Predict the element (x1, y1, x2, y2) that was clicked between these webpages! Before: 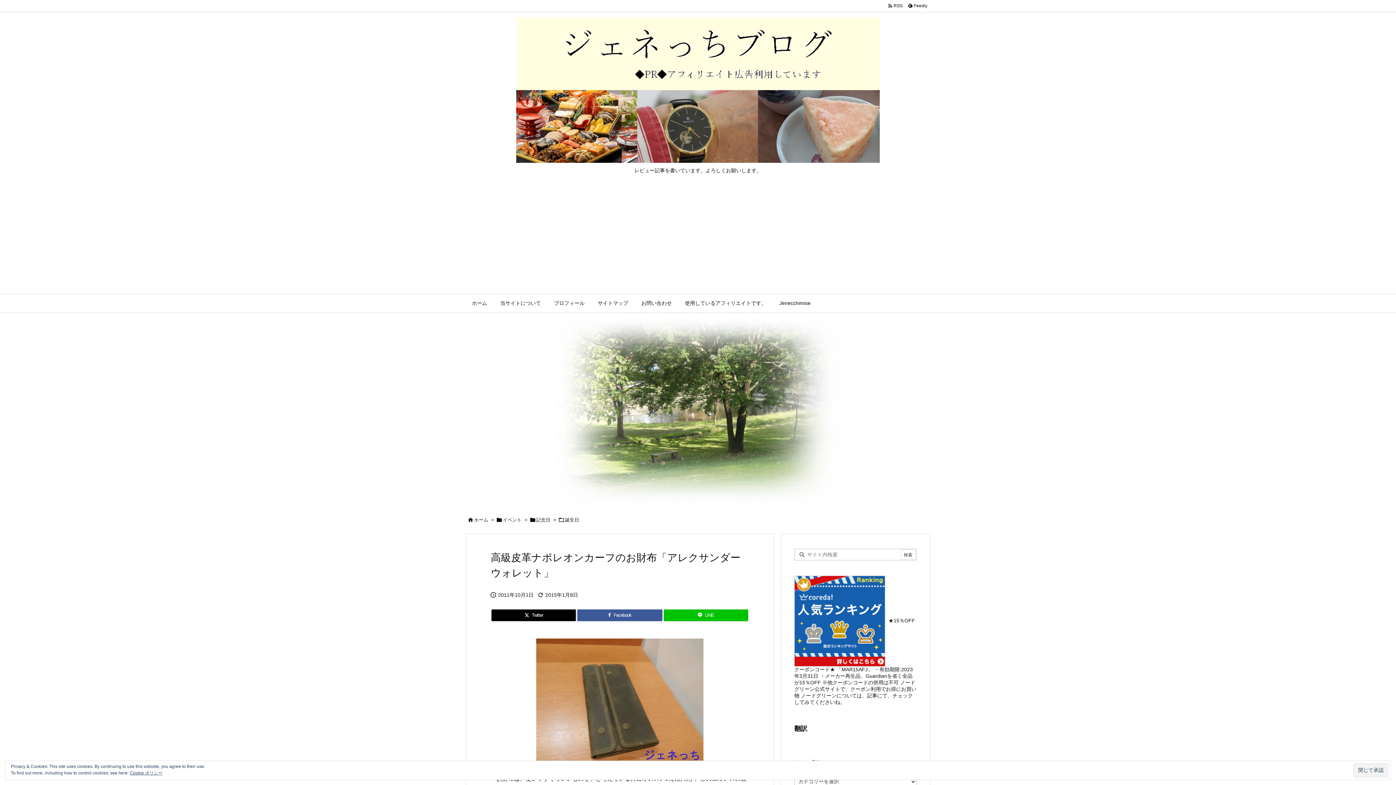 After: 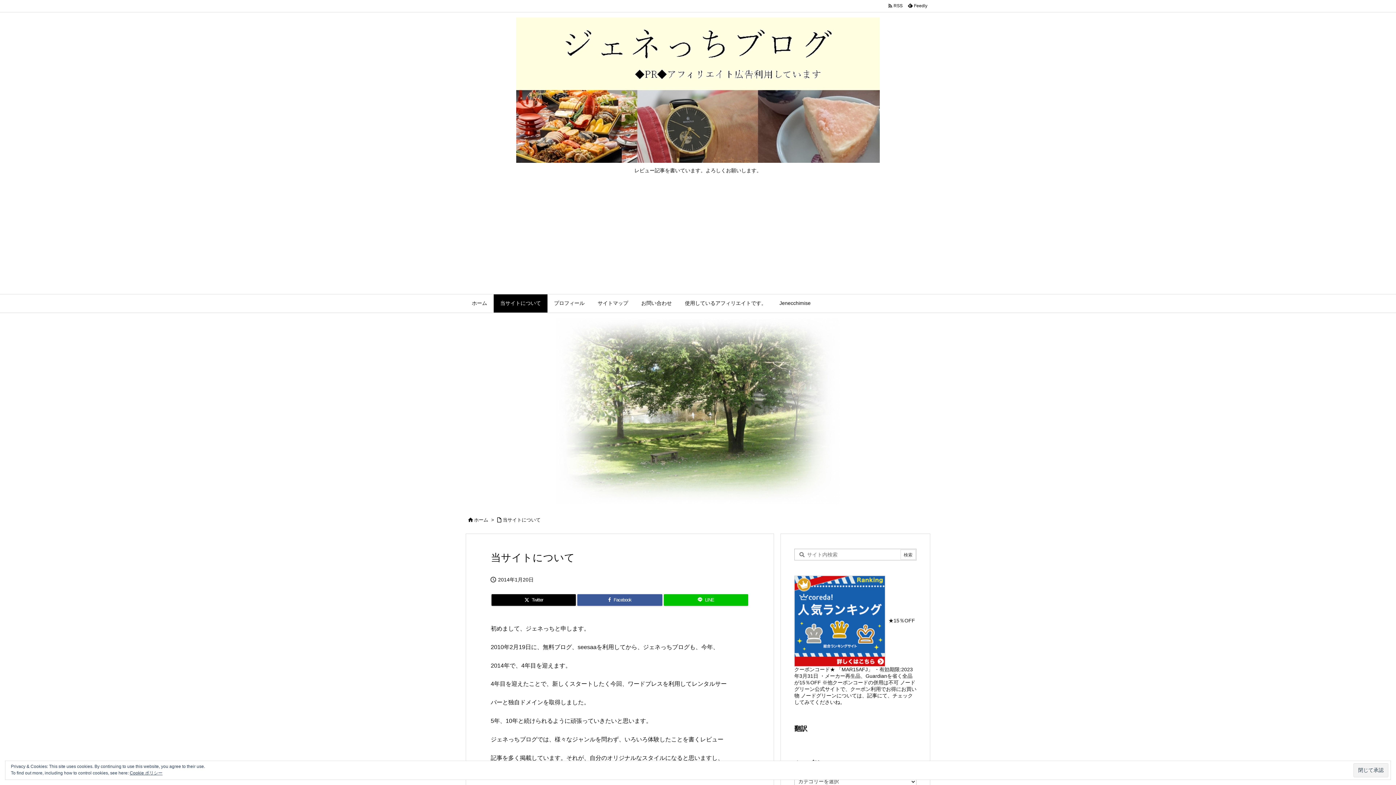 Action: label: 当サイトについて bbox: (493, 294, 547, 312)